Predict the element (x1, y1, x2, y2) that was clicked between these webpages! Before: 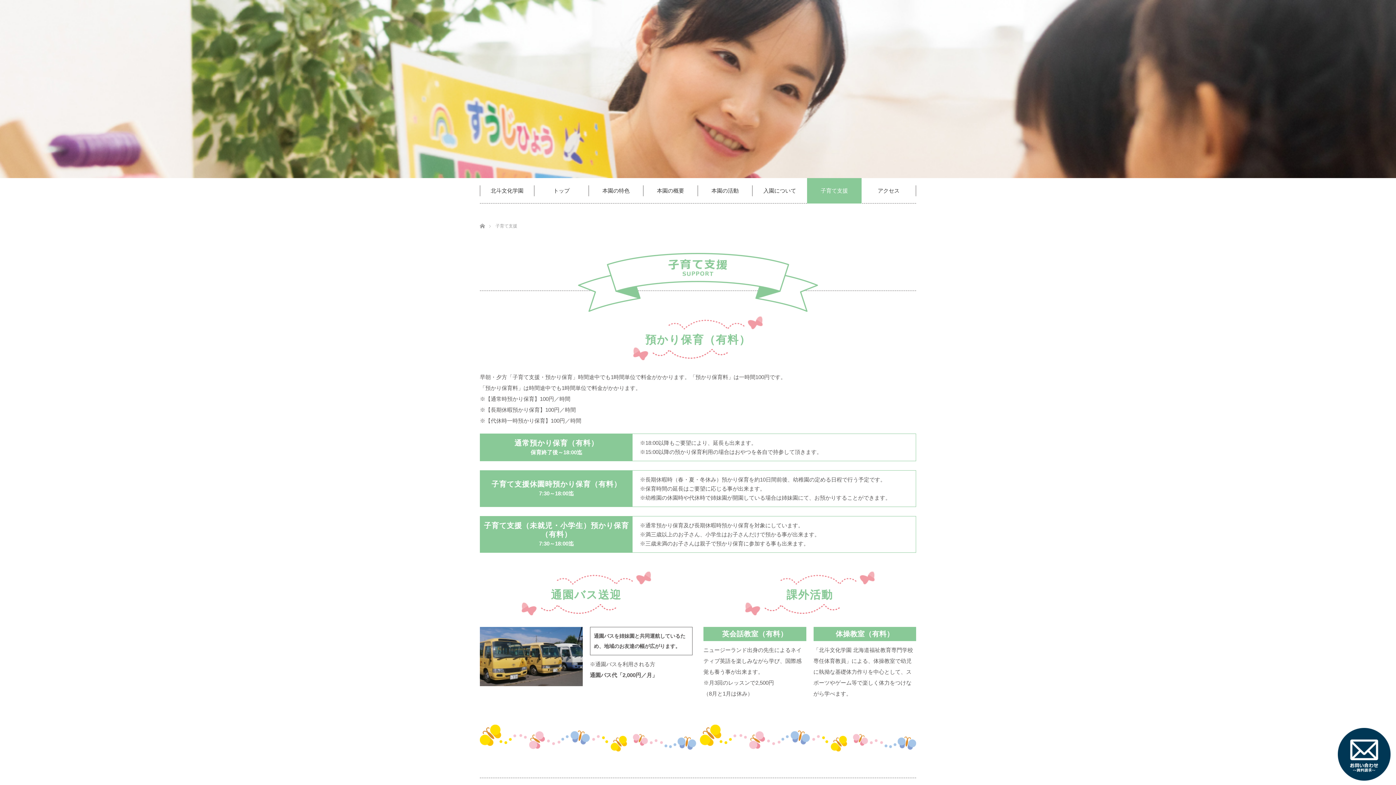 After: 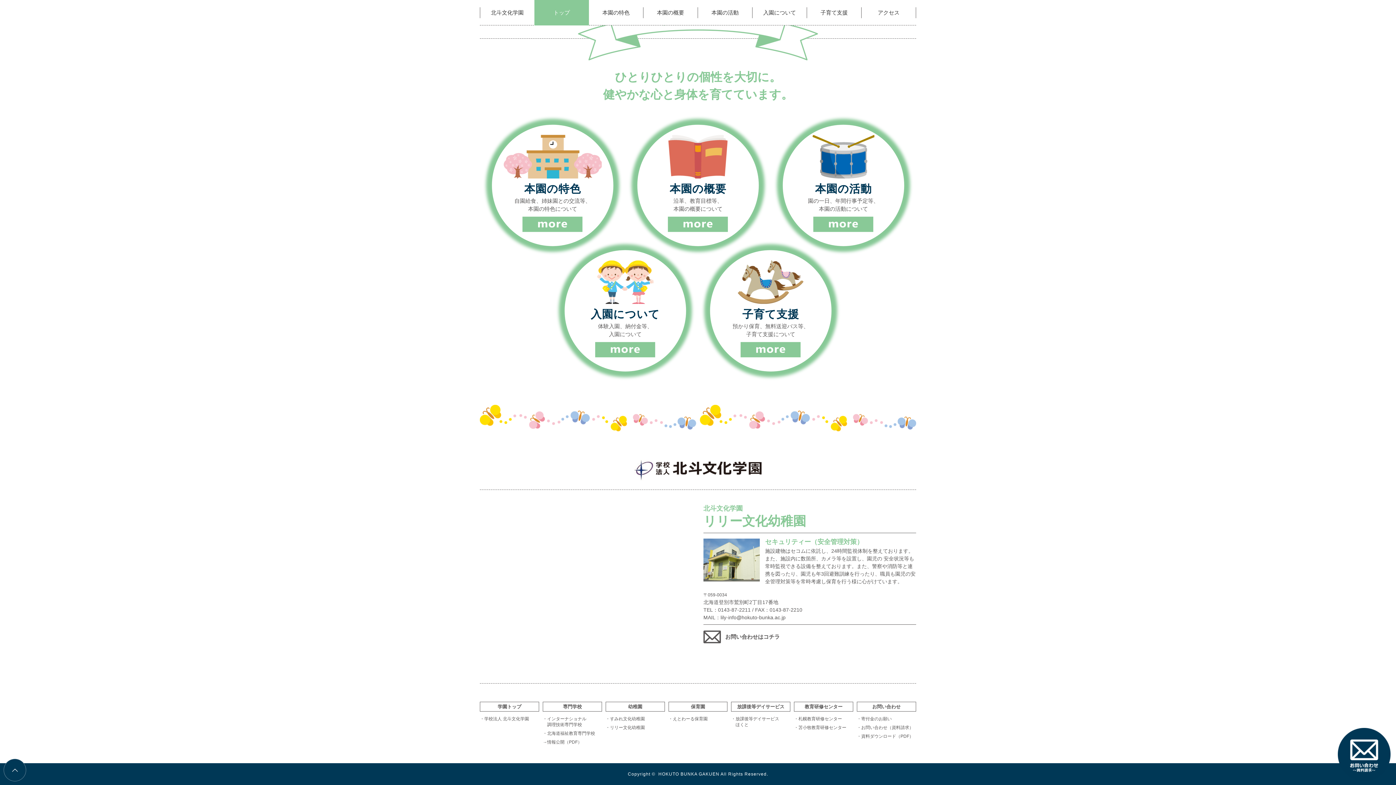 Action: label: アクセス bbox: (861, 185, 916, 196)